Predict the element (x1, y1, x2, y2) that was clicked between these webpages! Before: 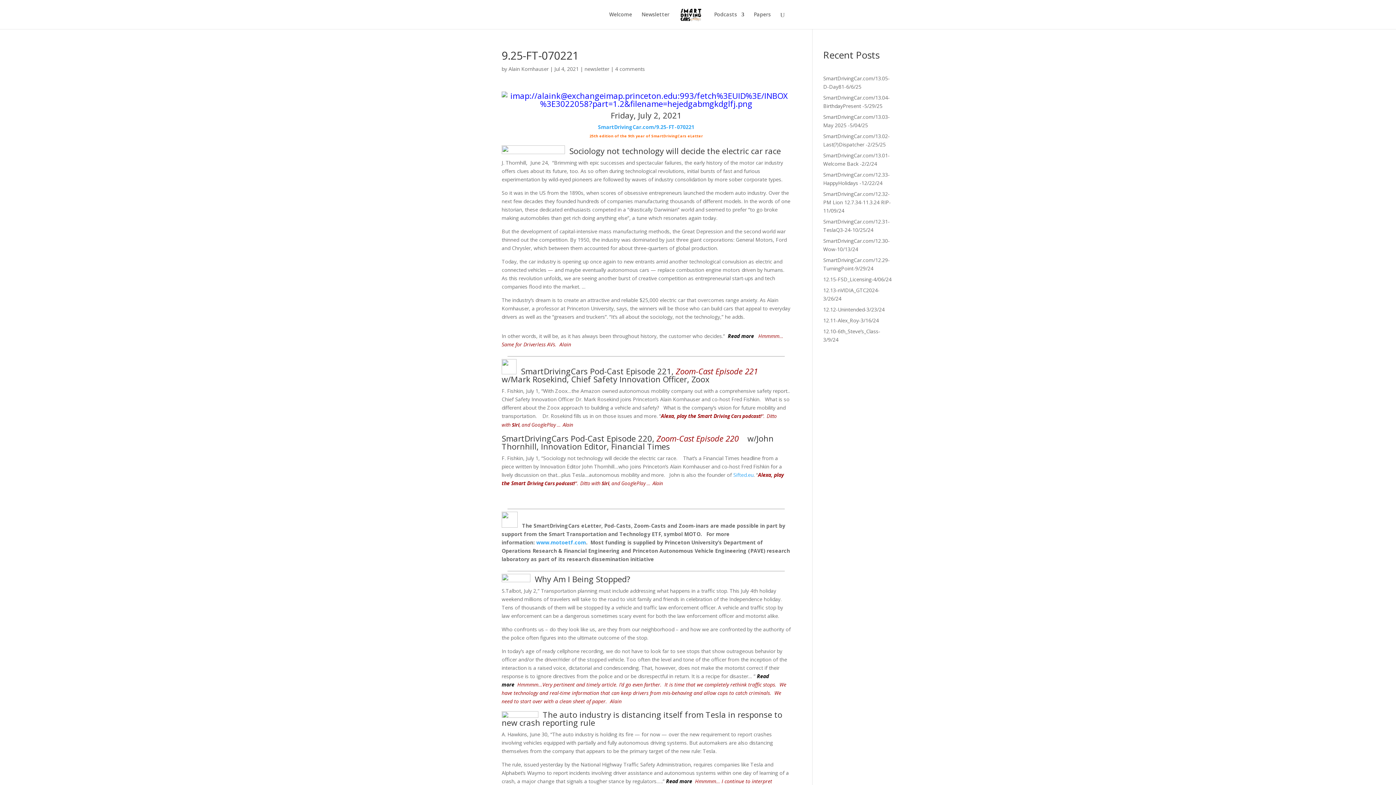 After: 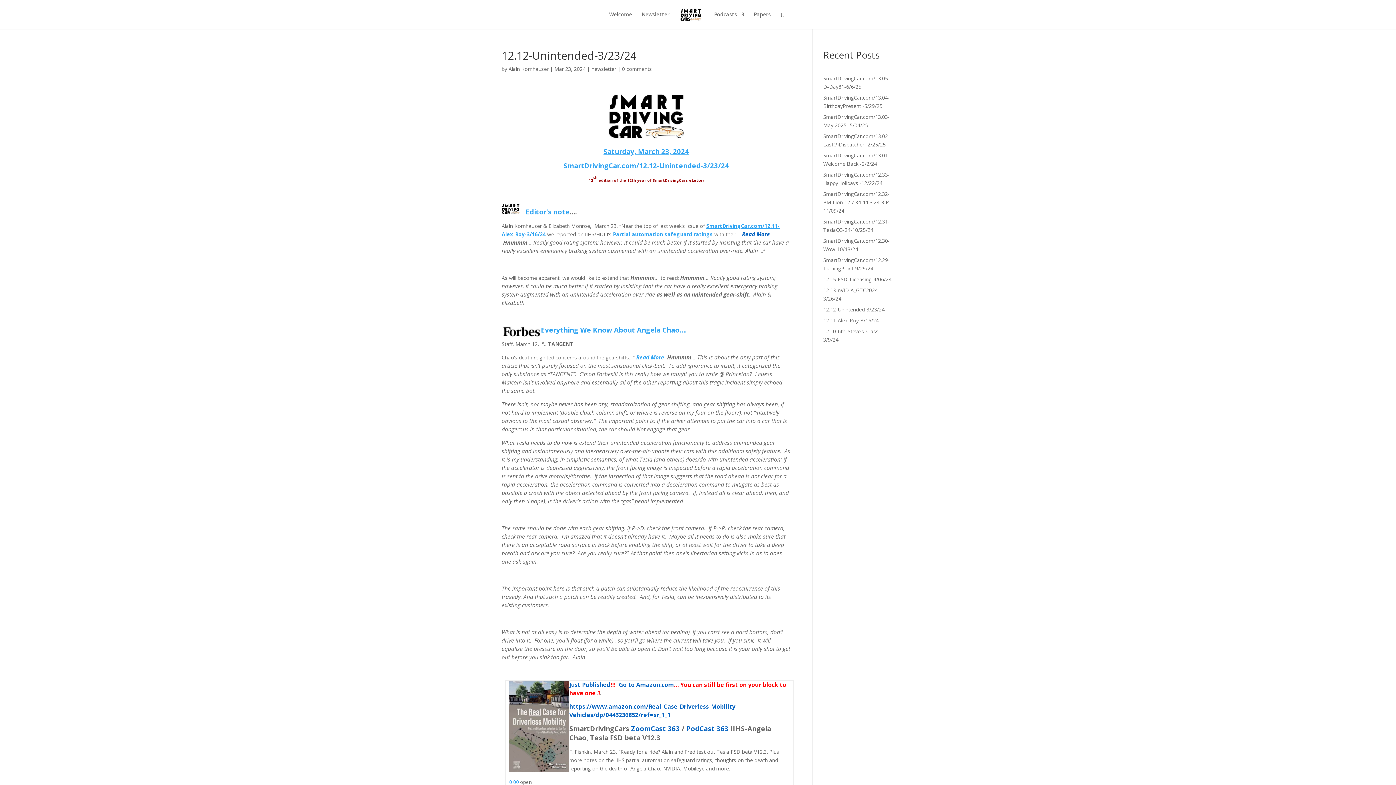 Action: label: 12.12-Unintended-3/23/24 bbox: (823, 306, 884, 313)